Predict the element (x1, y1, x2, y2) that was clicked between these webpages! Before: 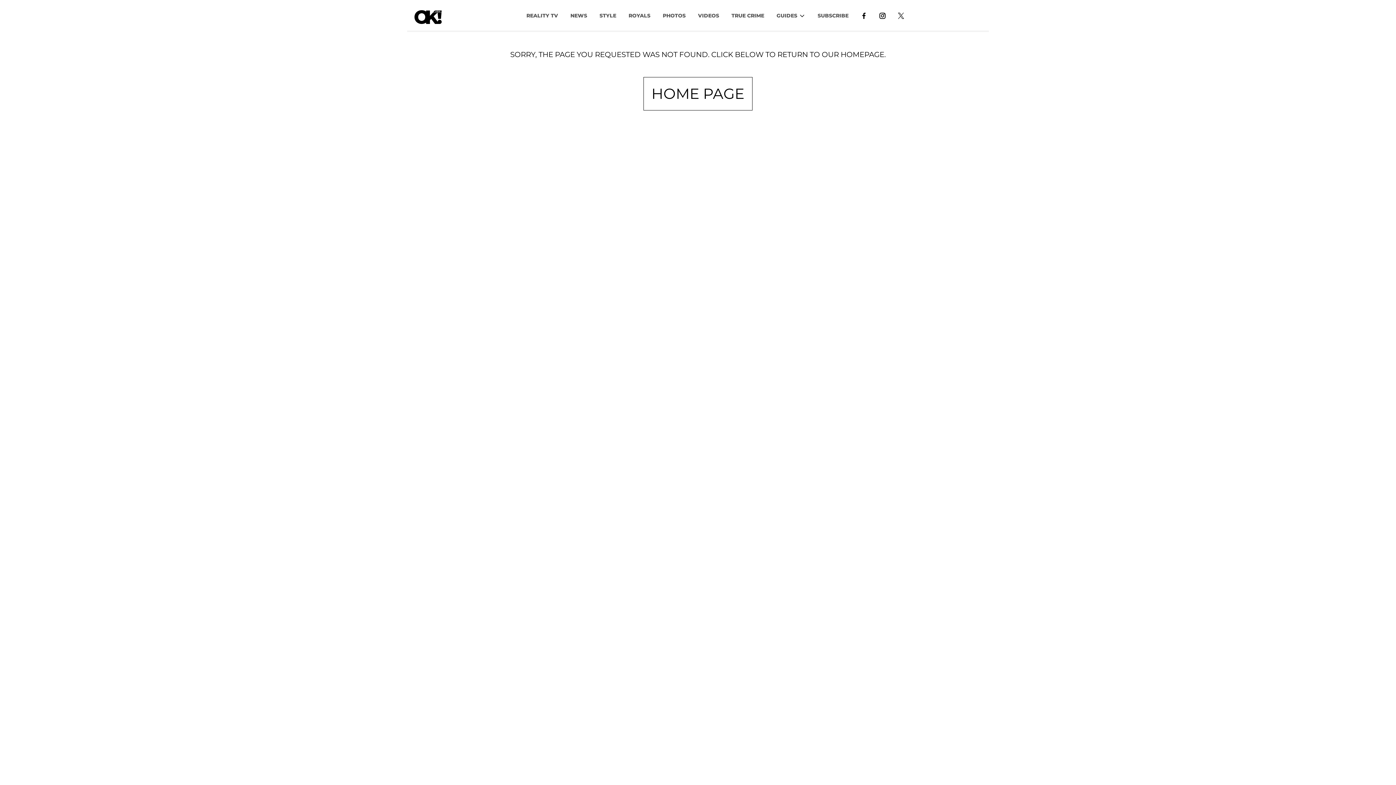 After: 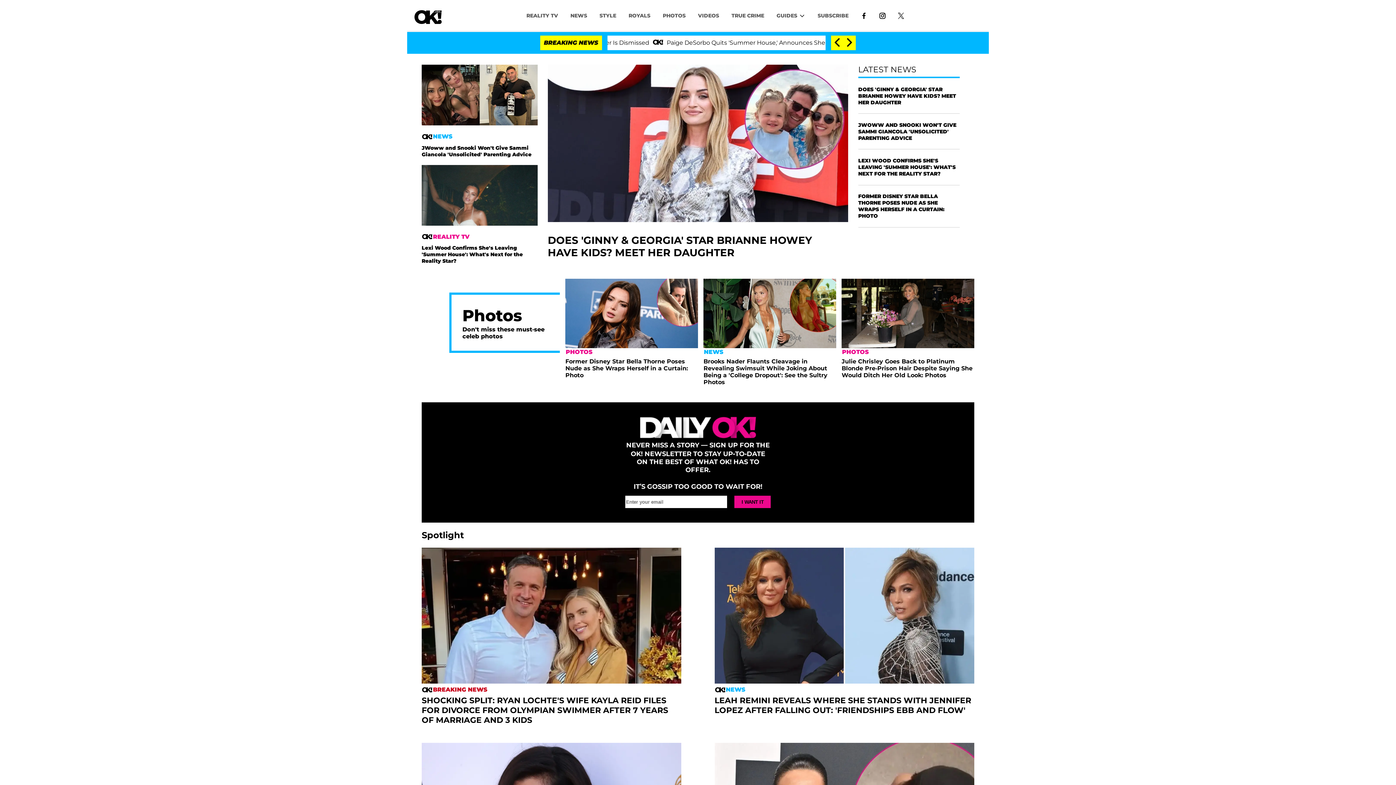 Action: bbox: (414, 6, 441, 23)